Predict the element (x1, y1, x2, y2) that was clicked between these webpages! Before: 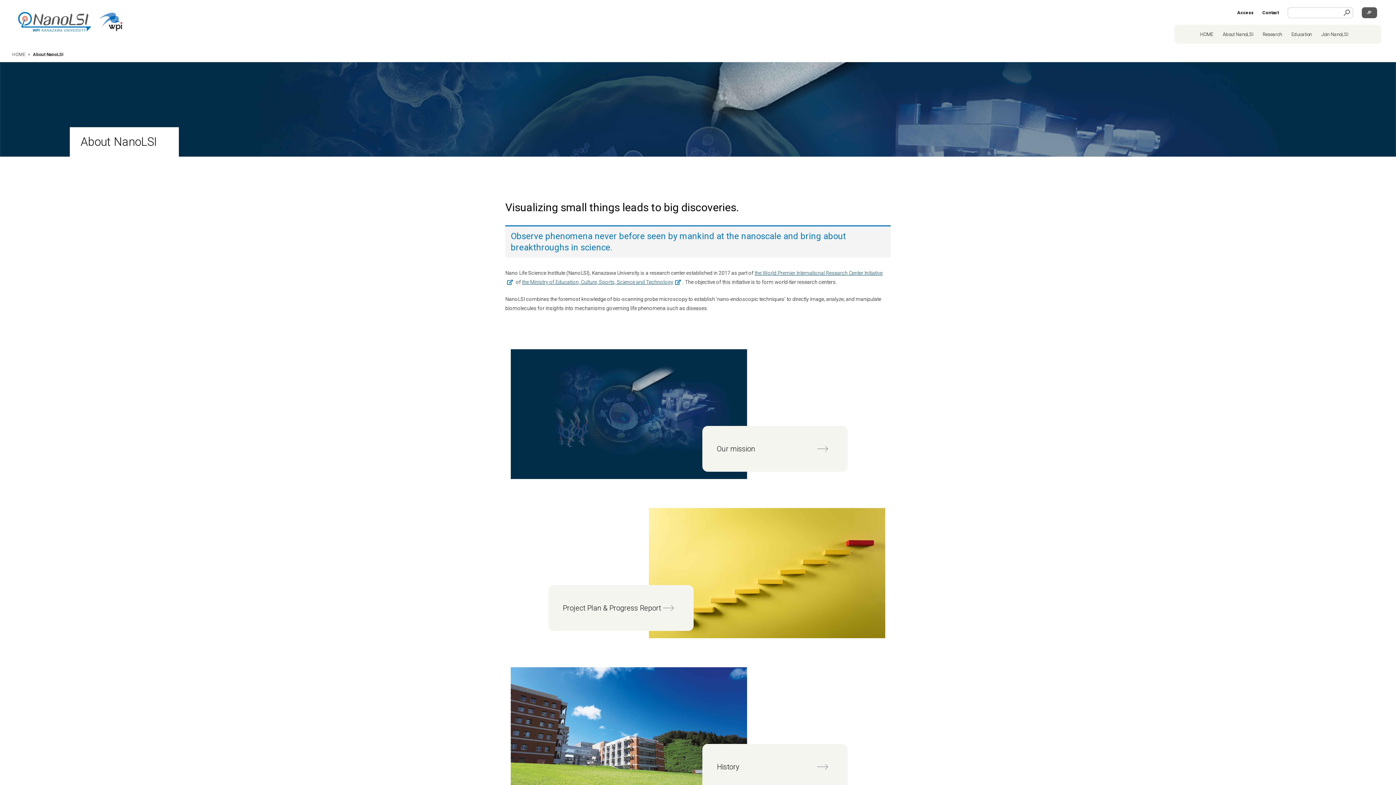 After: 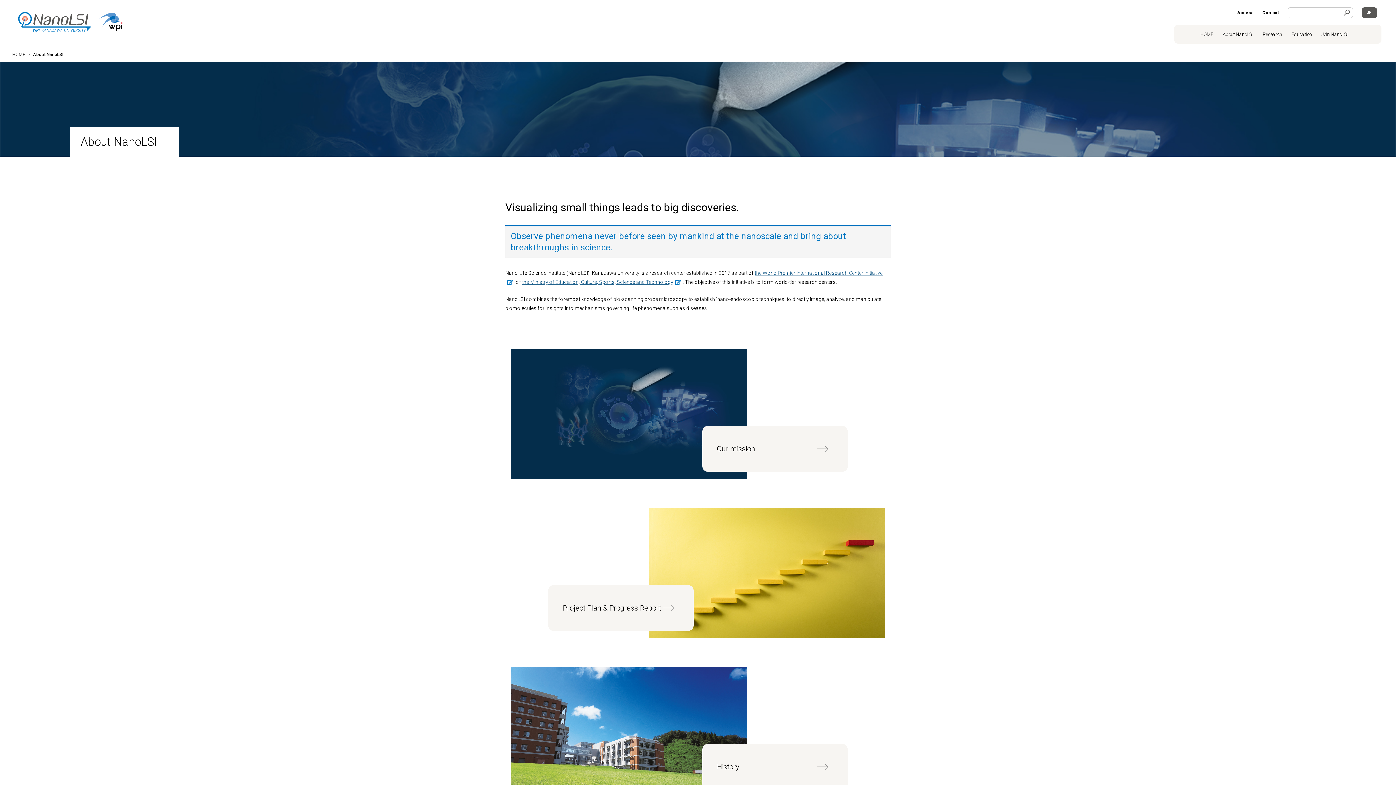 Action: bbox: (1218, 25, 1258, 43) label: About NanoLSI